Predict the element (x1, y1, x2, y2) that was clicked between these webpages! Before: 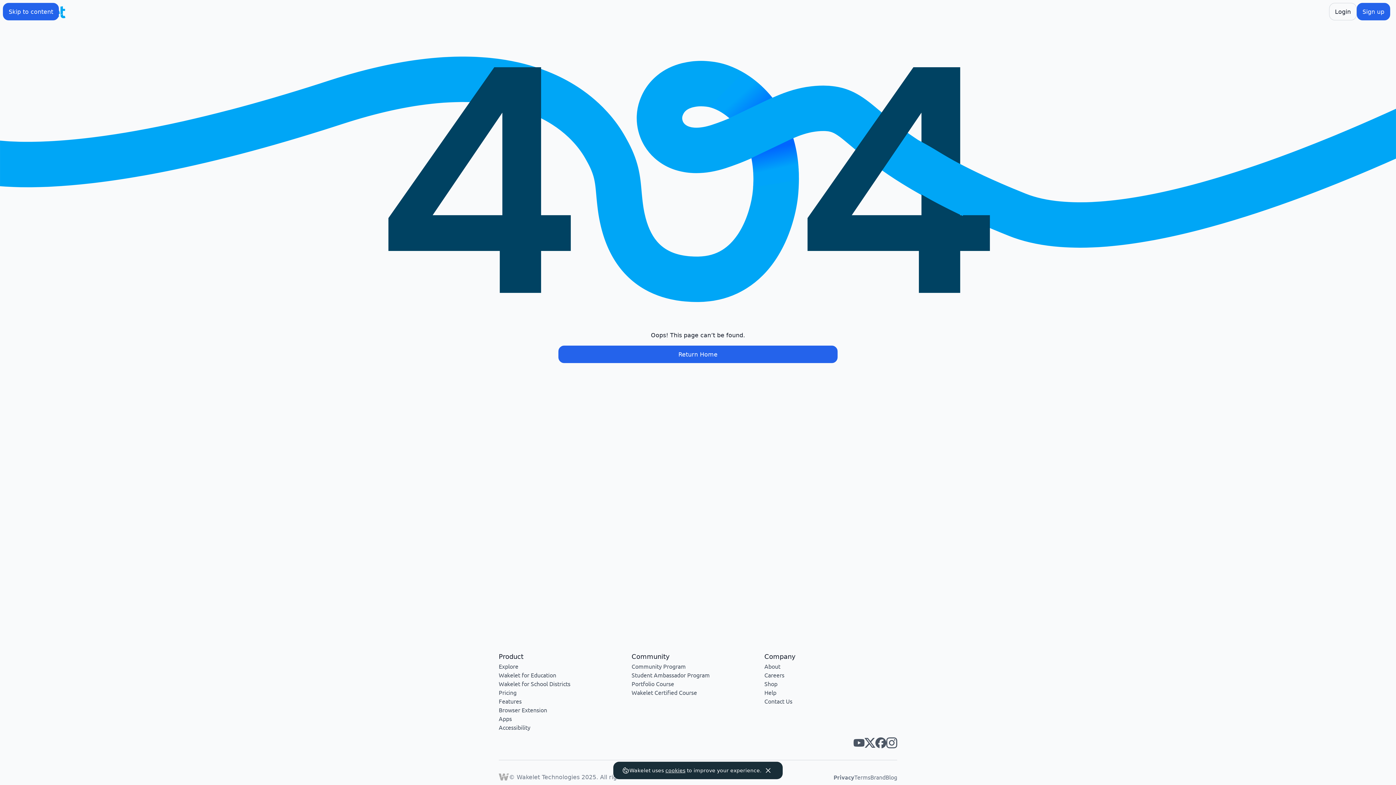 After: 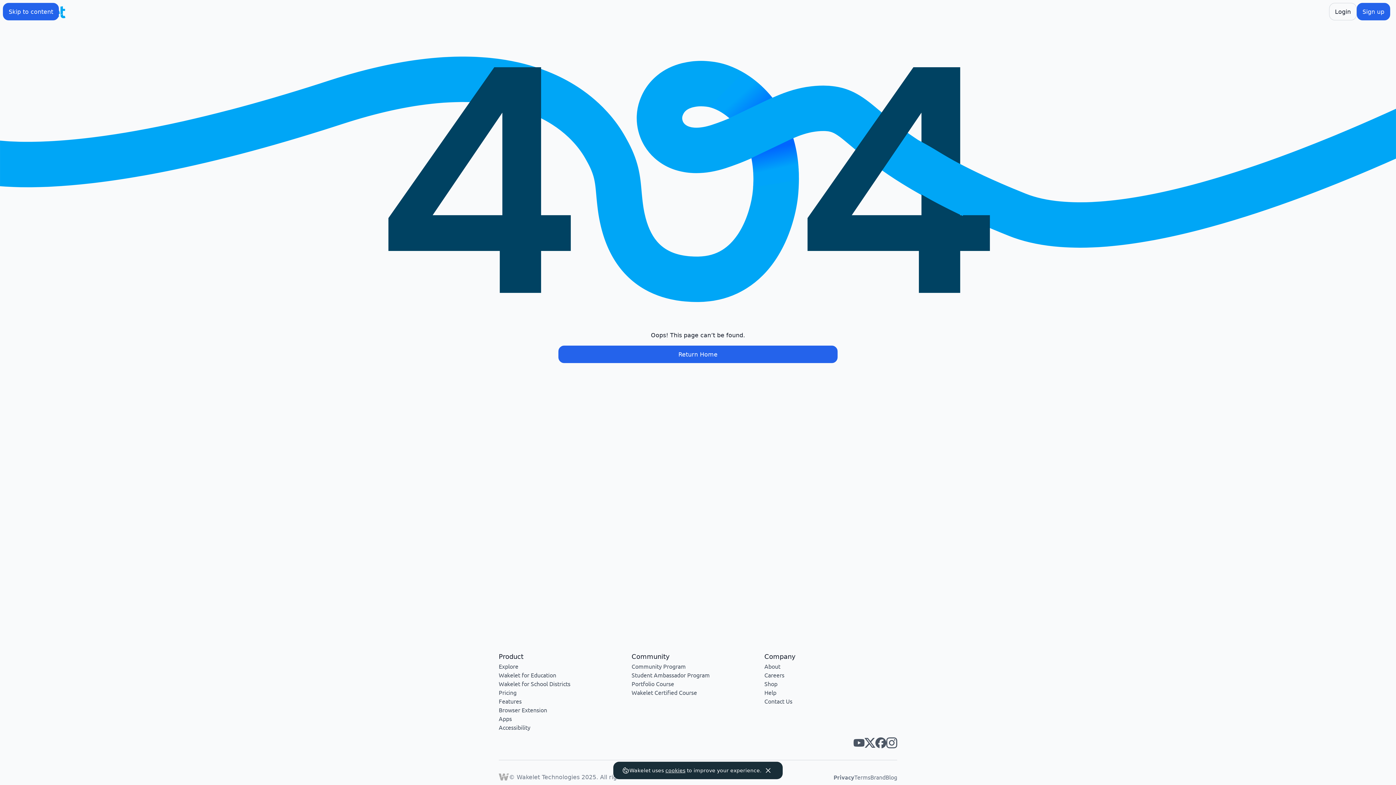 Action: bbox: (875, 737, 886, 748) label: Wakelet facebook